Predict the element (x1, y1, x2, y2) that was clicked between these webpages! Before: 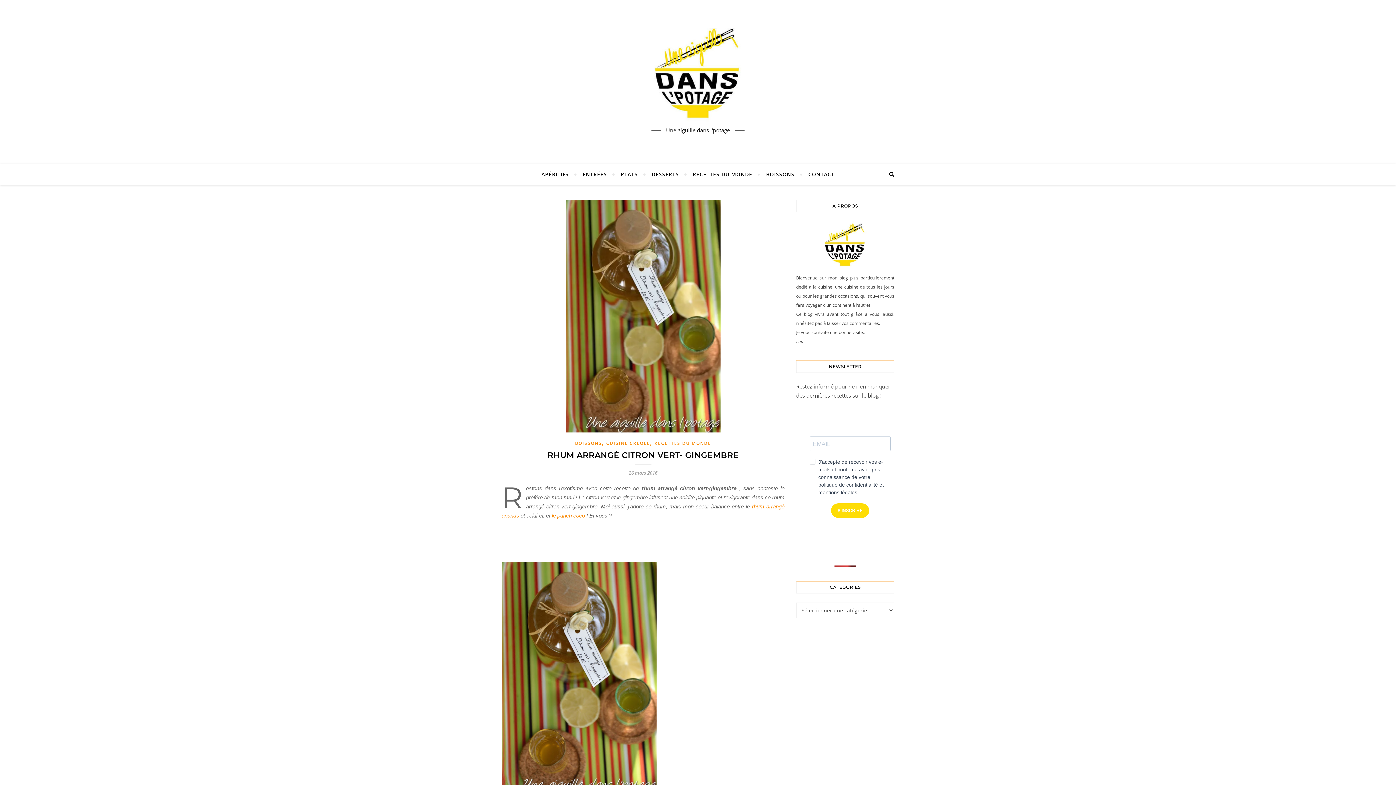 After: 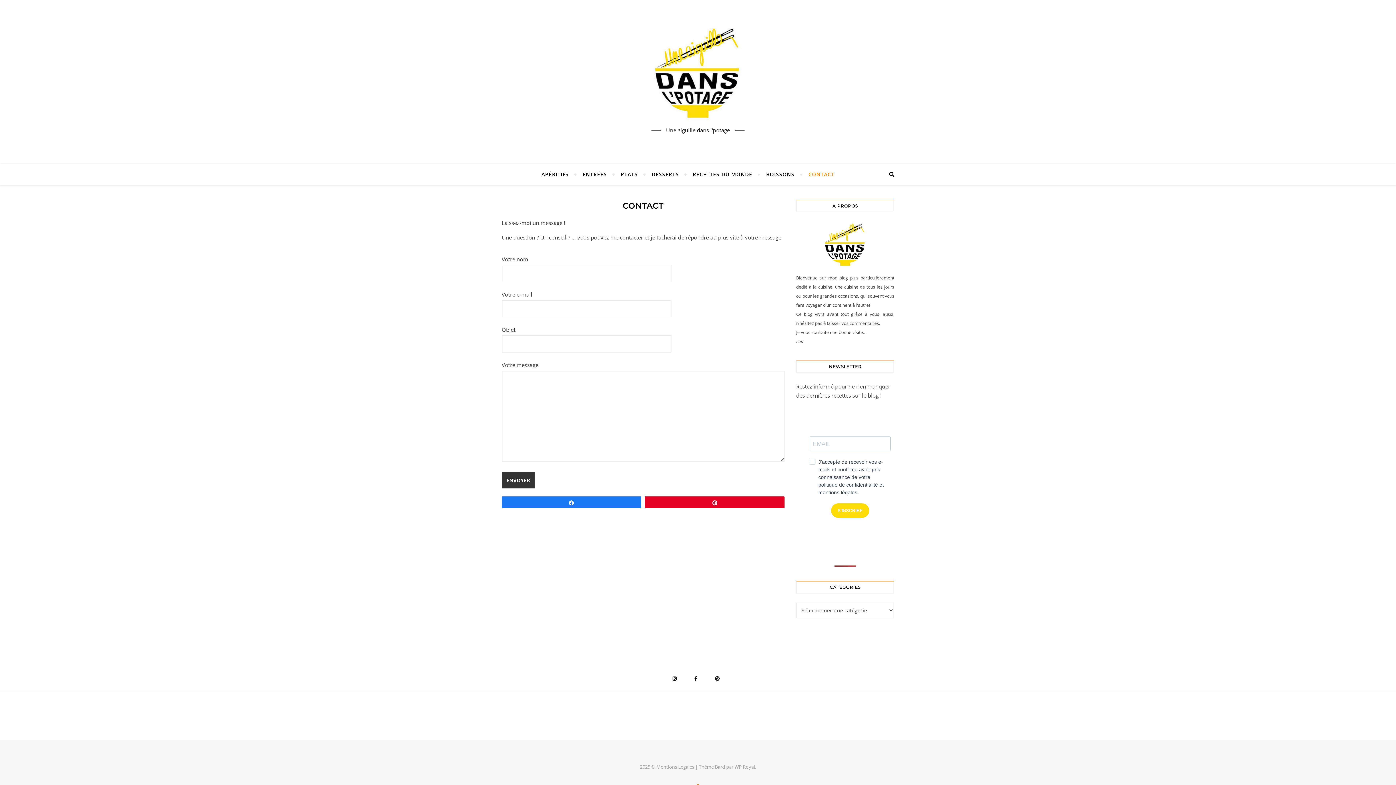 Action: bbox: (802, 163, 834, 185) label: CONTACT